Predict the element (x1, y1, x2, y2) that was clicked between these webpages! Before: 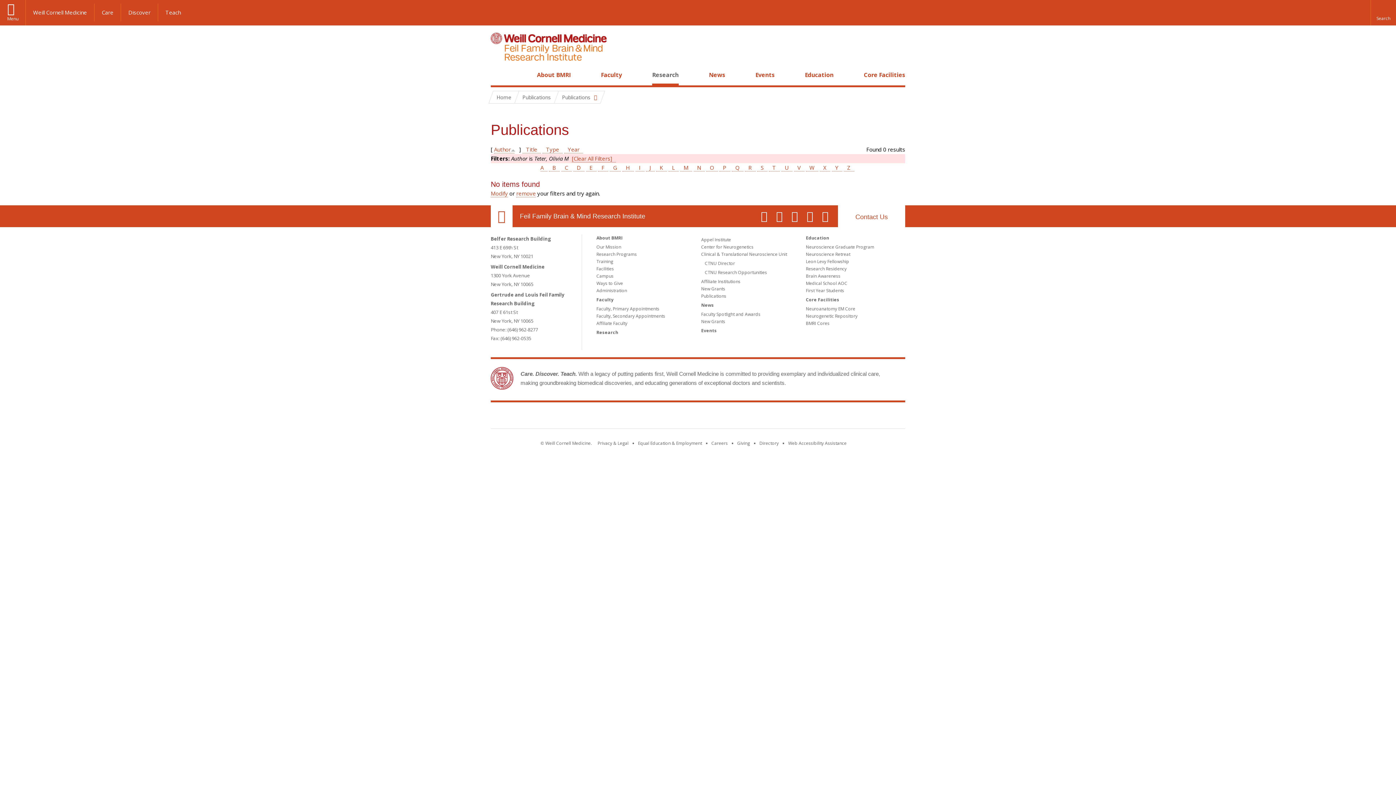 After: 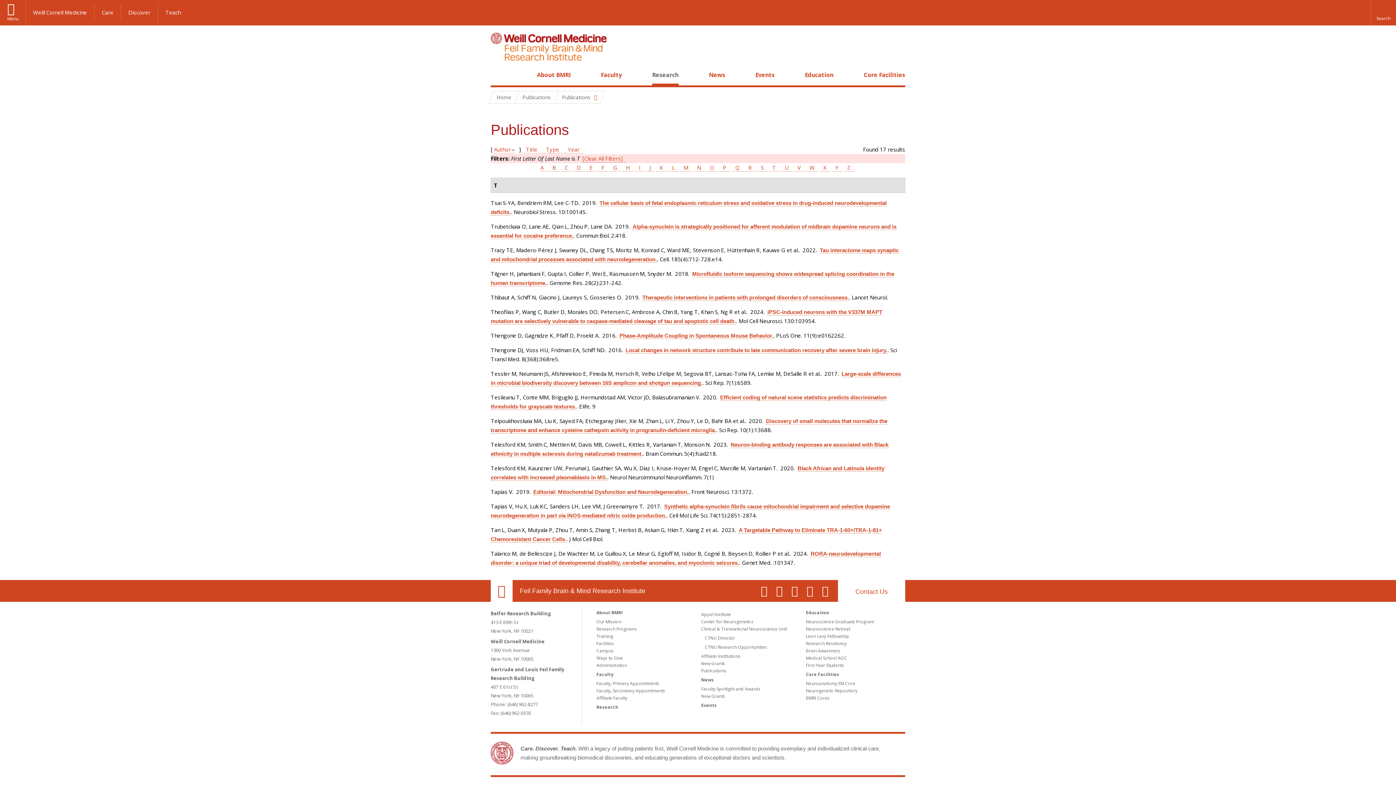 Action: bbox: (768, 164, 779, 171) label: T